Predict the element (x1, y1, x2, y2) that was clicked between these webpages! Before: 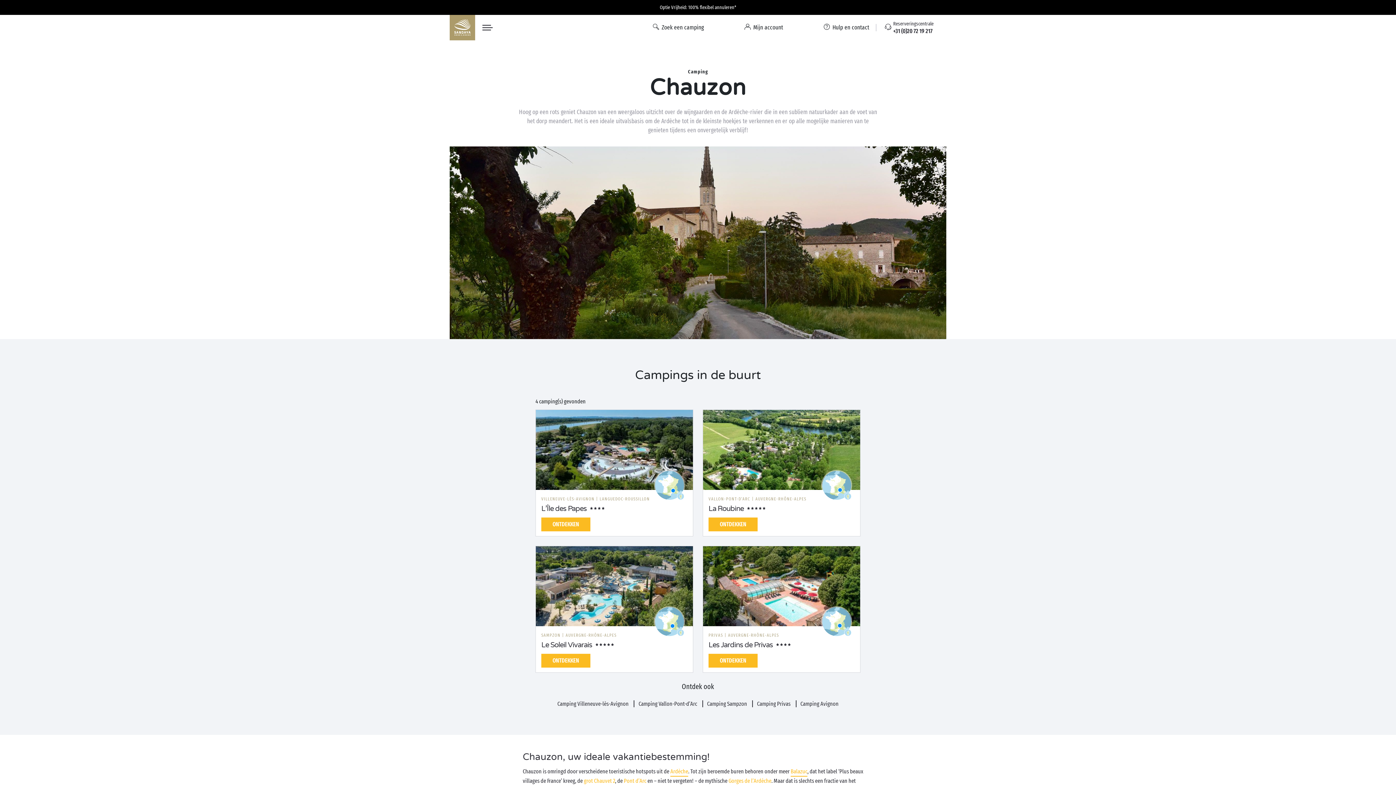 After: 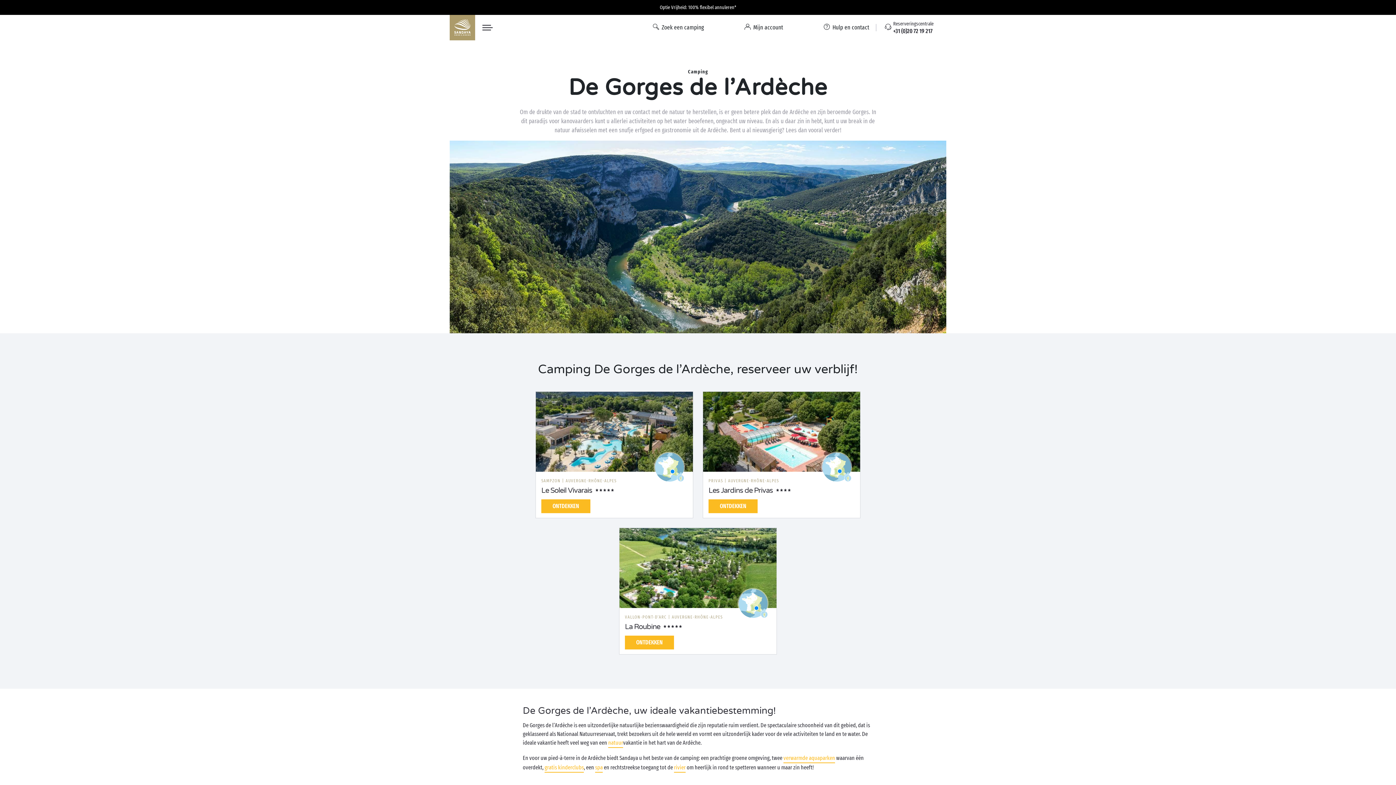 Action: bbox: (728, 777, 771, 786) label: Gorges de l’Ardèche